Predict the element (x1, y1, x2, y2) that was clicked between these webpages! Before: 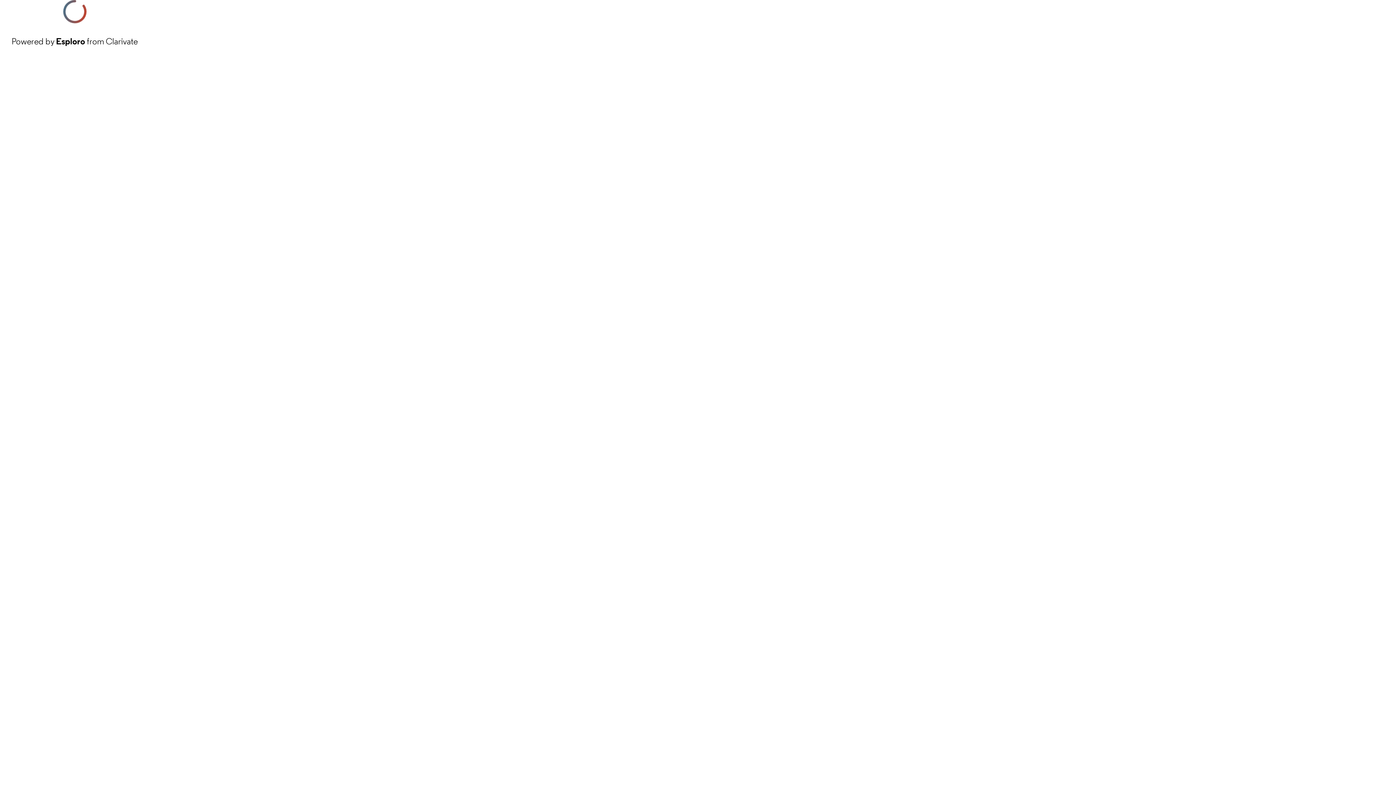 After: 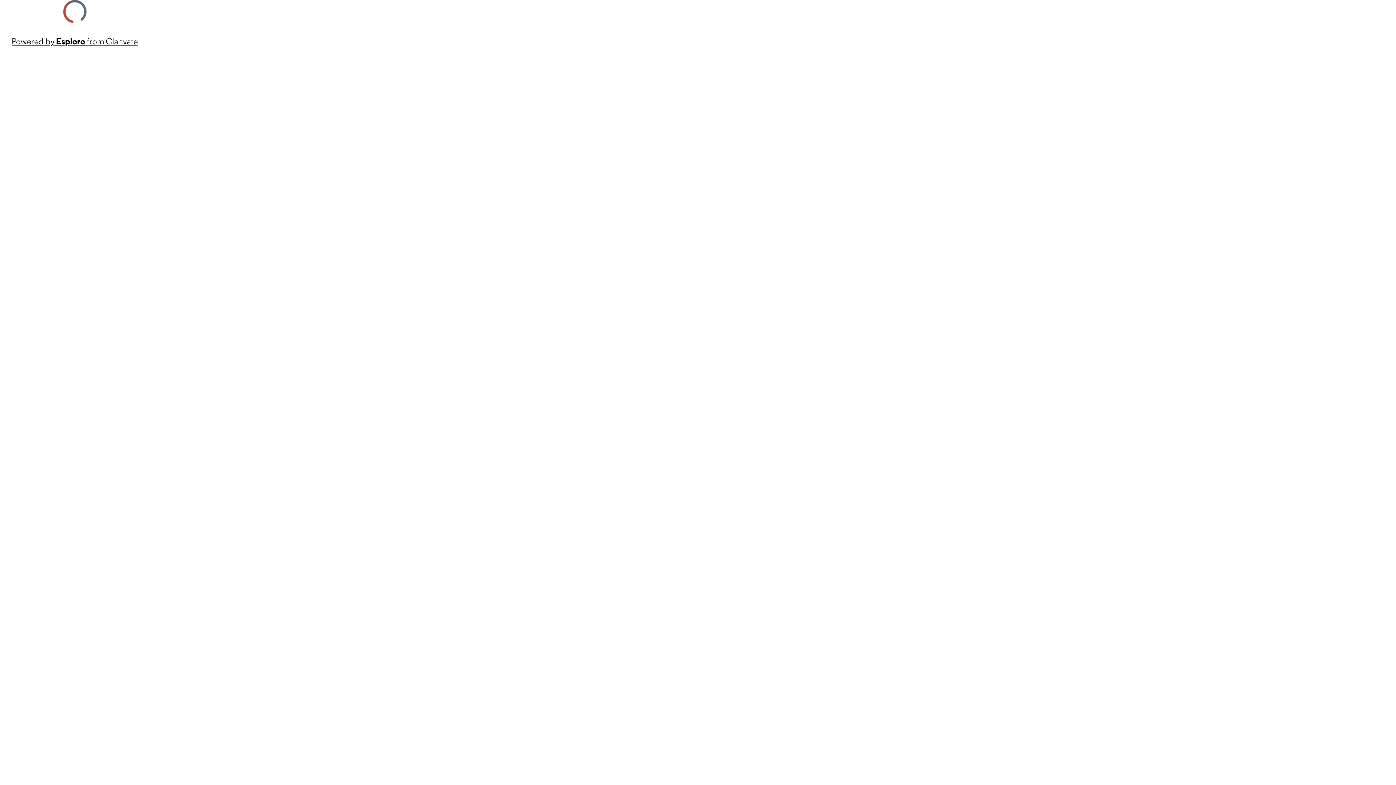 Action: bbox: (11, 34, 137, 48) label: Powered by Esploro from Clarivate